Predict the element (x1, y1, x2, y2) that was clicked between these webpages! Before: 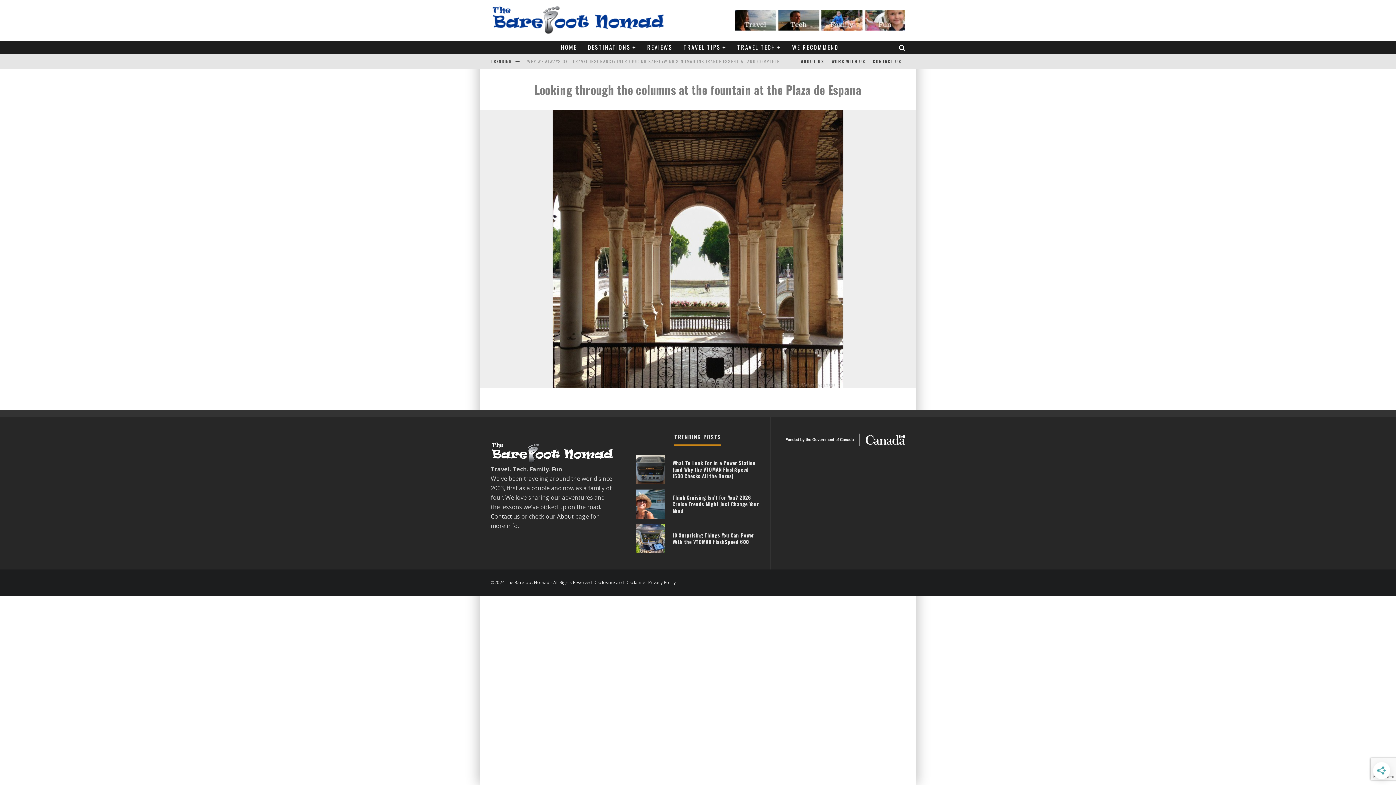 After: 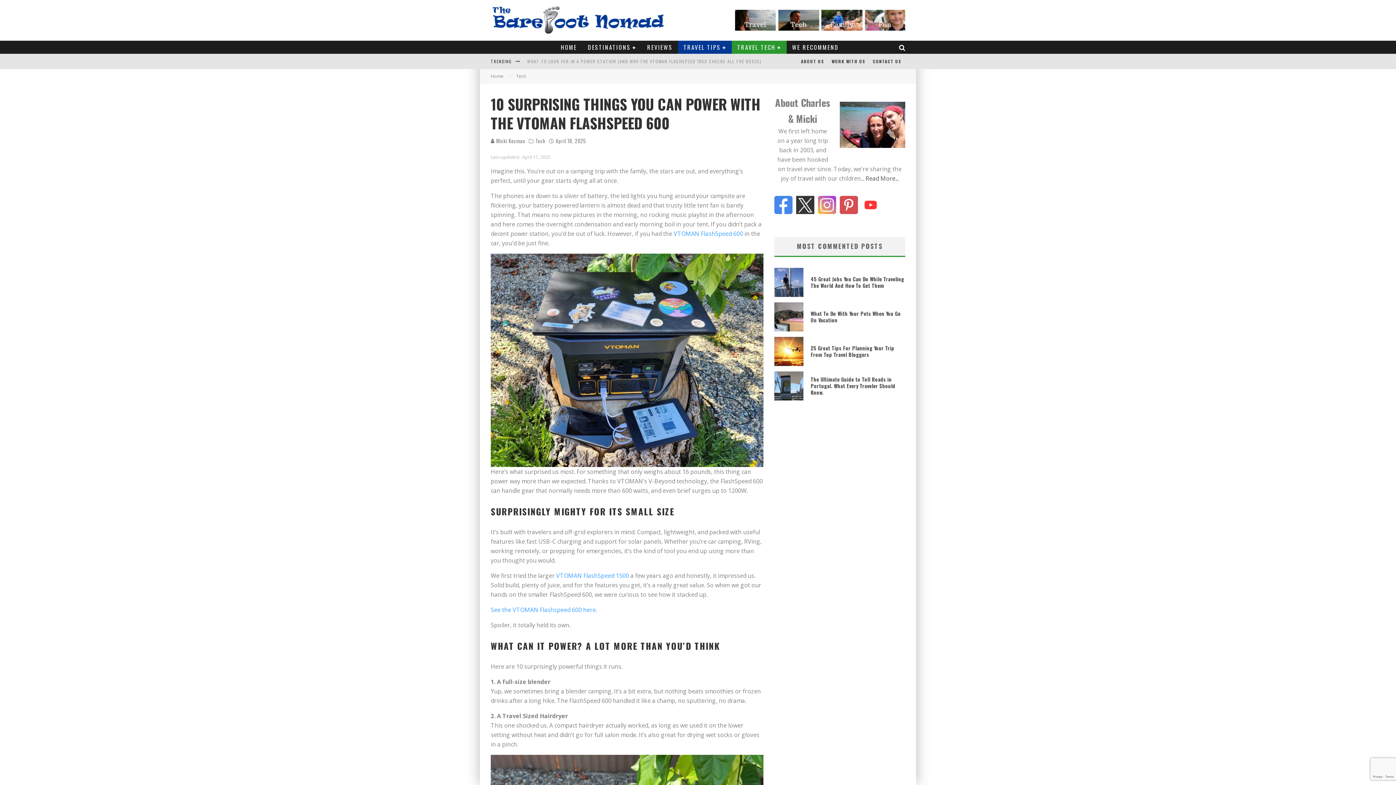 Action: bbox: (672, 531, 754, 545) label: 10 Surprising Things You Can Power With the VTOMAN FlashSpeed 600